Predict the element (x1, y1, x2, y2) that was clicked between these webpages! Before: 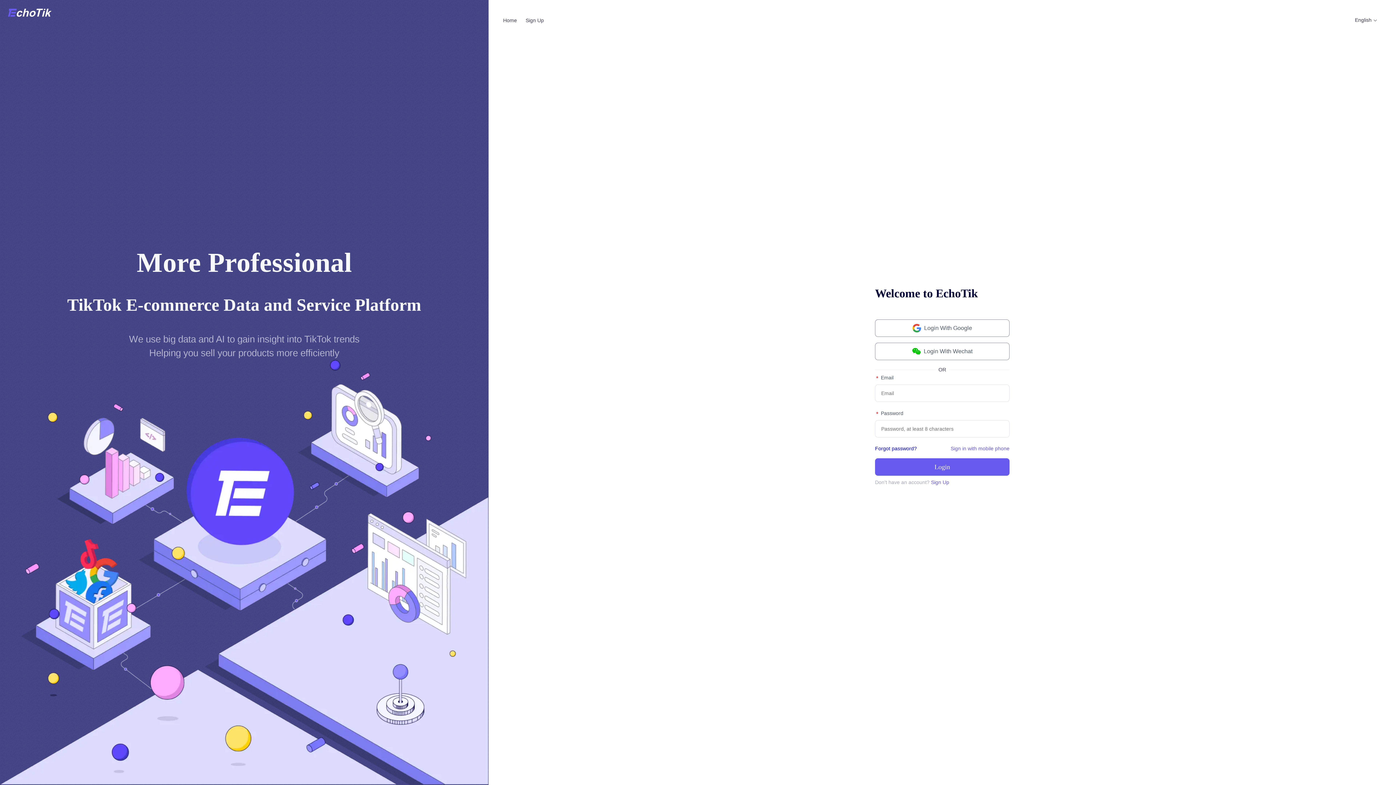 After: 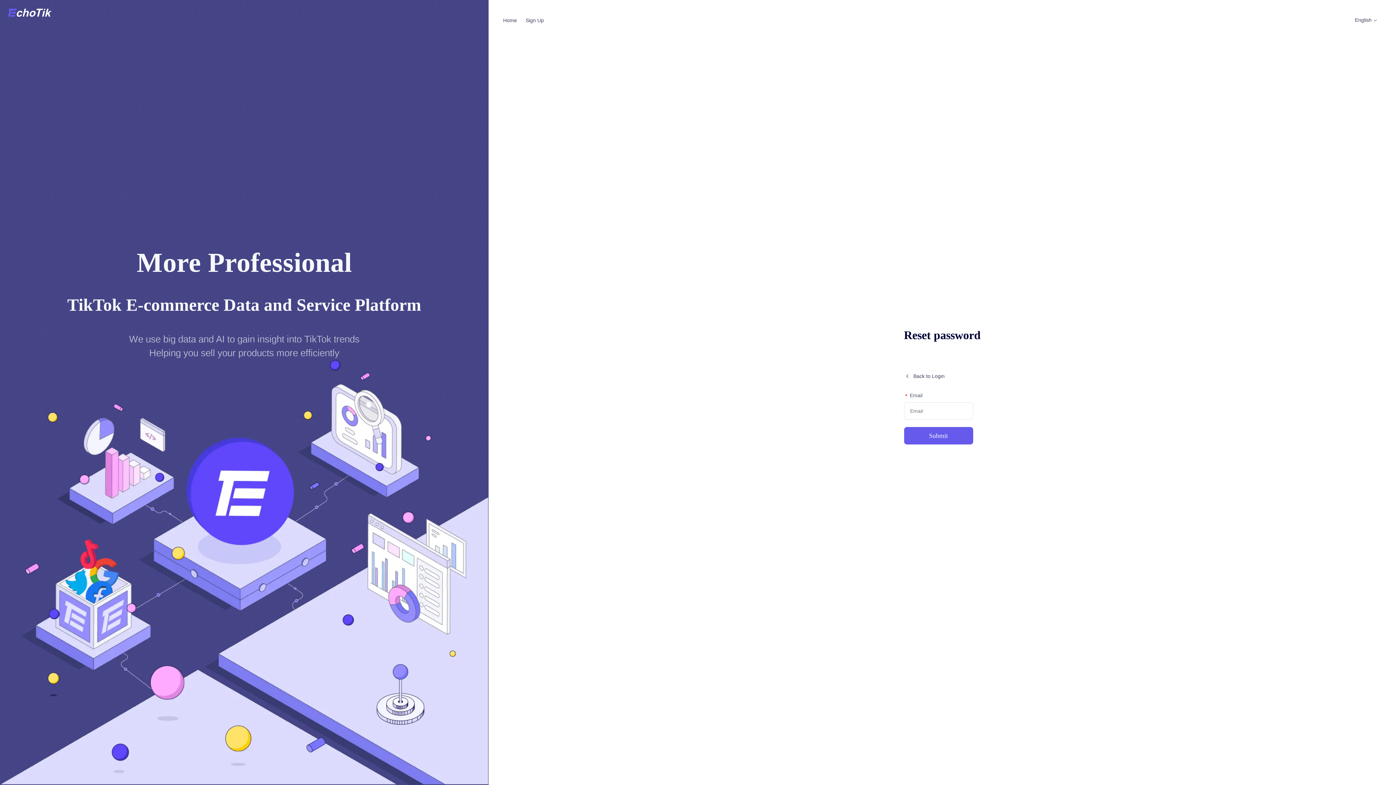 Action: label: Forgot password? bbox: (875, 444, 917, 452)